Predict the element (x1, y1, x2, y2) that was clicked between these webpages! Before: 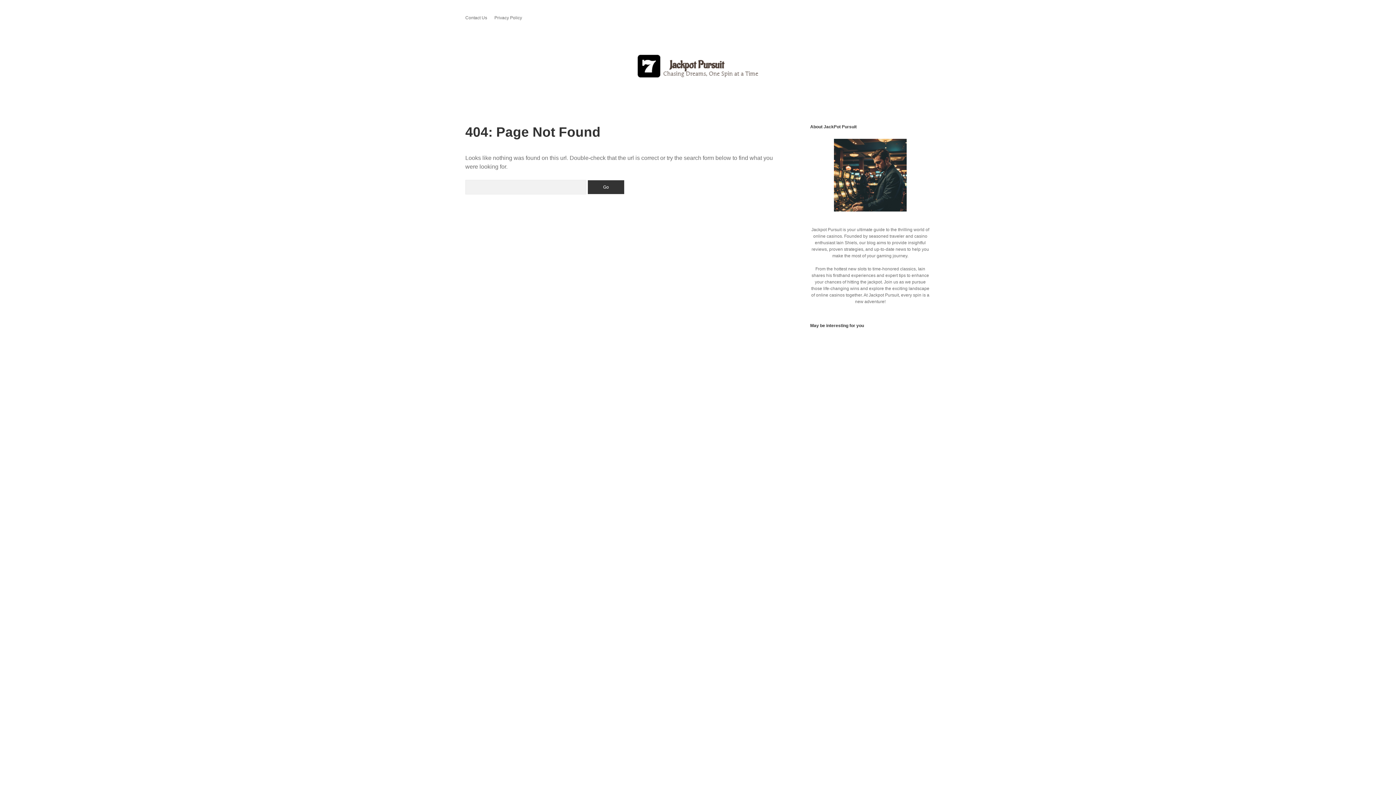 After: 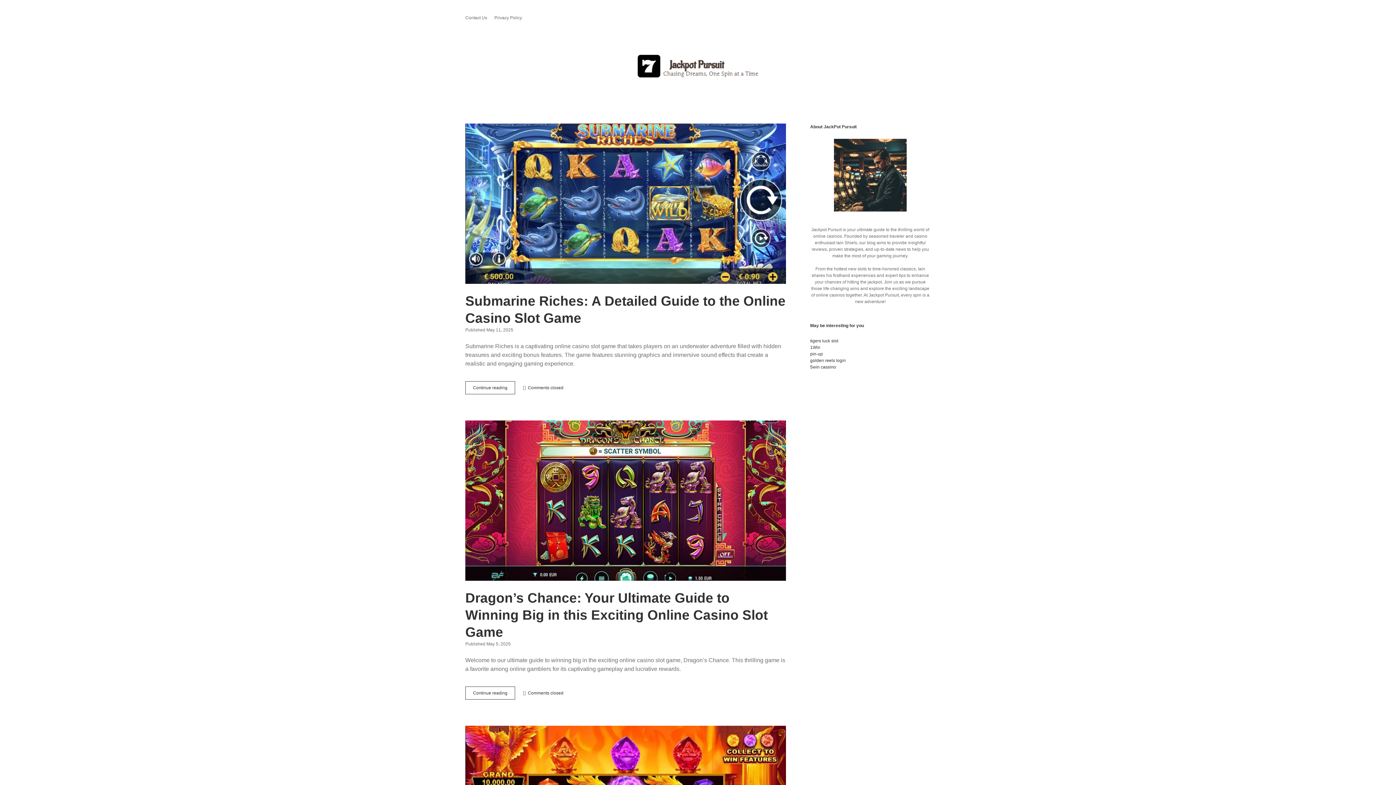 Action: label: Jackpot Pursuit | Spin Globally, Win Big! bbox: (616, 67, 780, 88)